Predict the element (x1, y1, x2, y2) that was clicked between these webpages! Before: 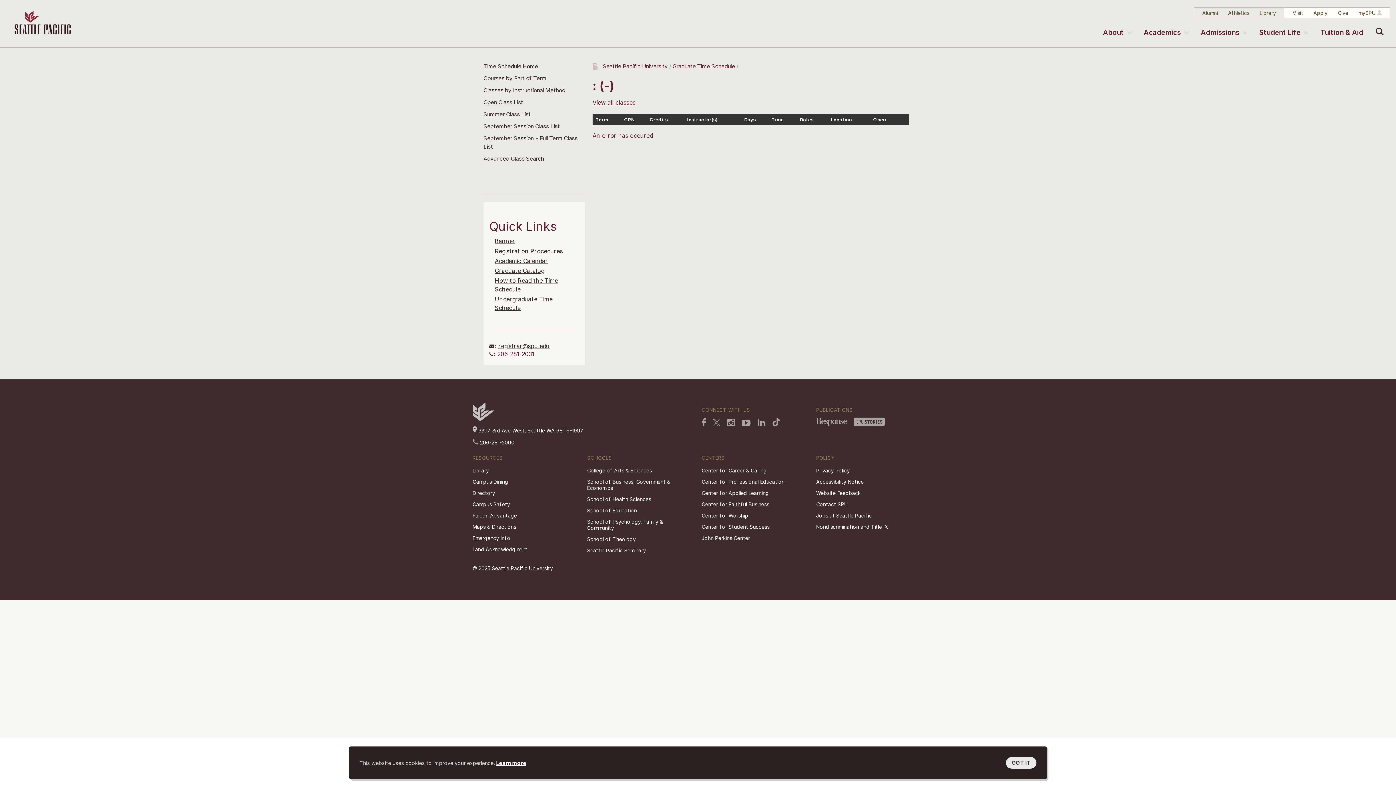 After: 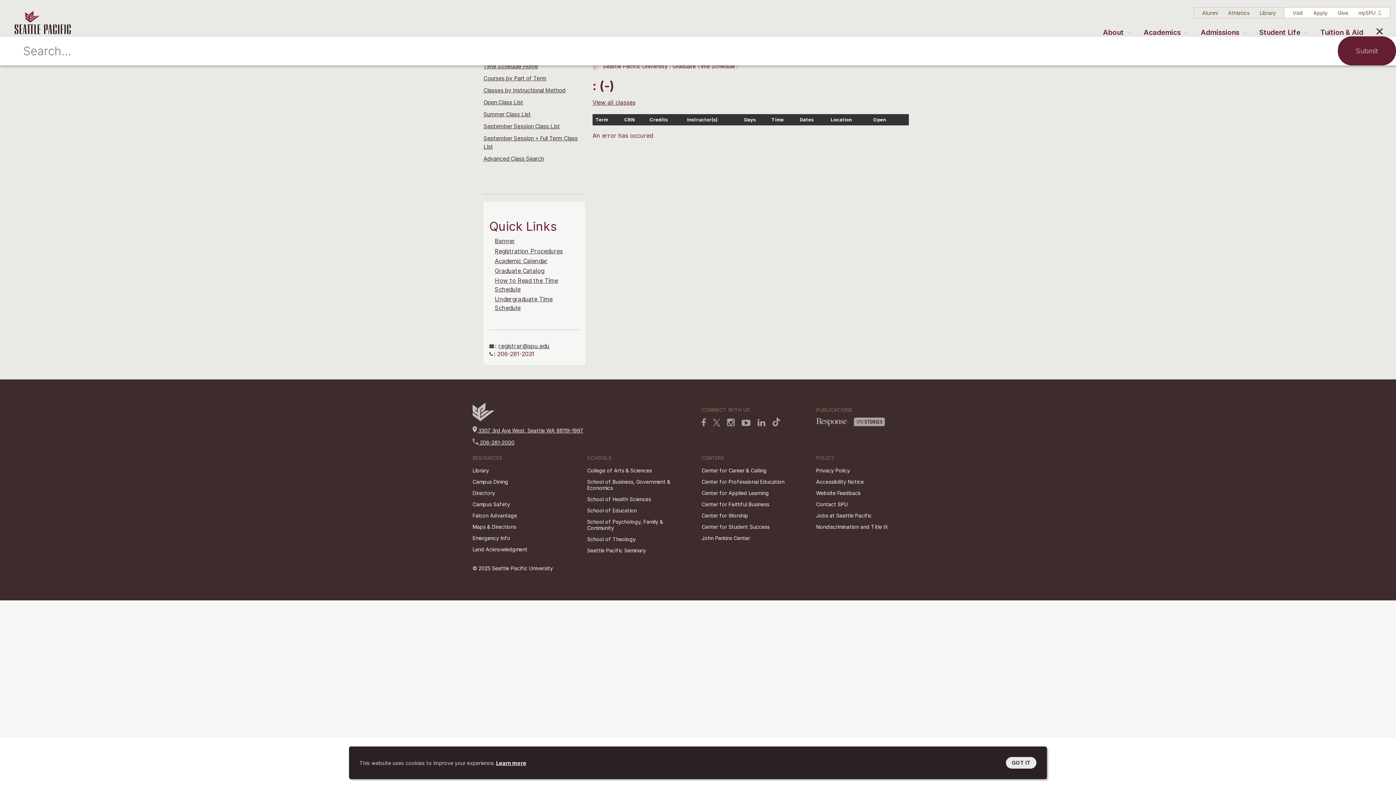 Action: bbox: (1372, 23, 1388, 39) label: Search